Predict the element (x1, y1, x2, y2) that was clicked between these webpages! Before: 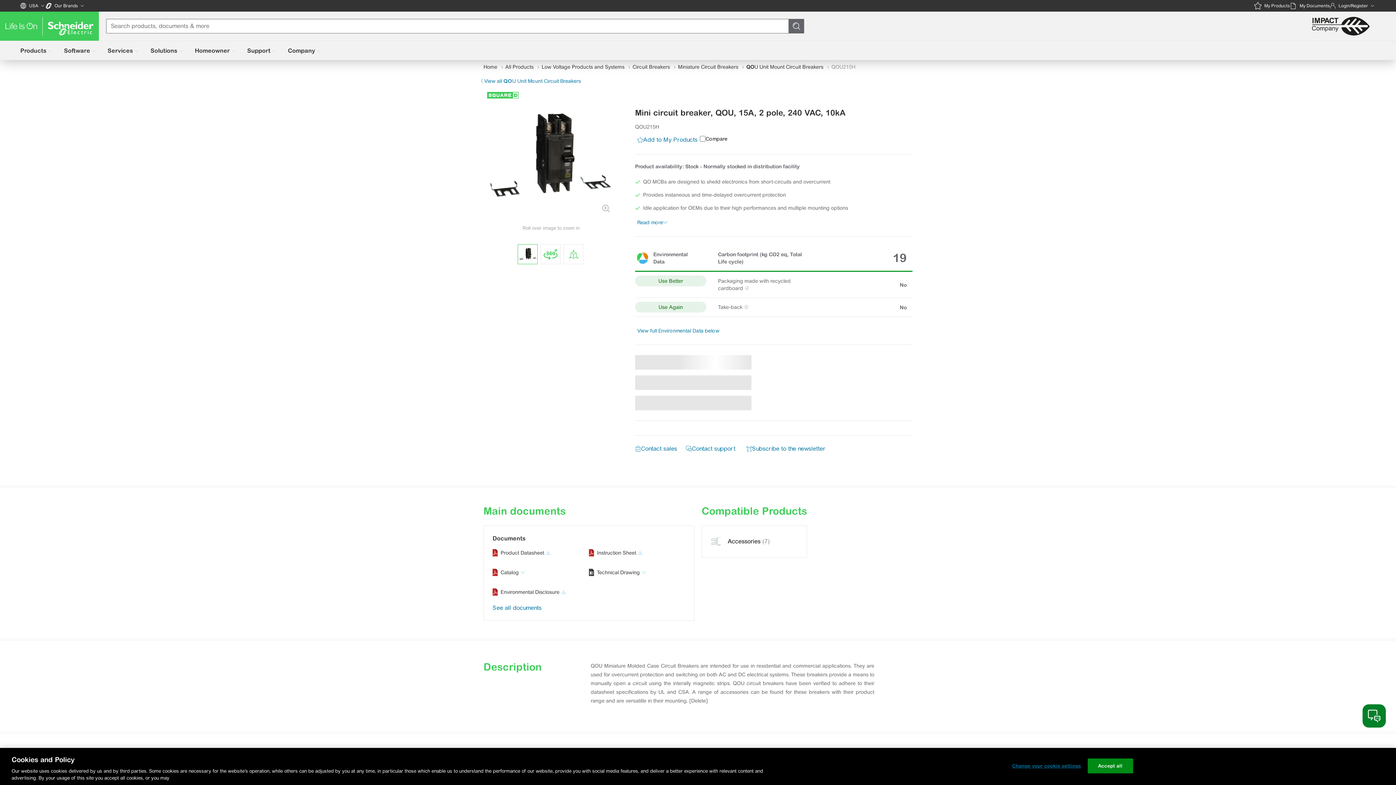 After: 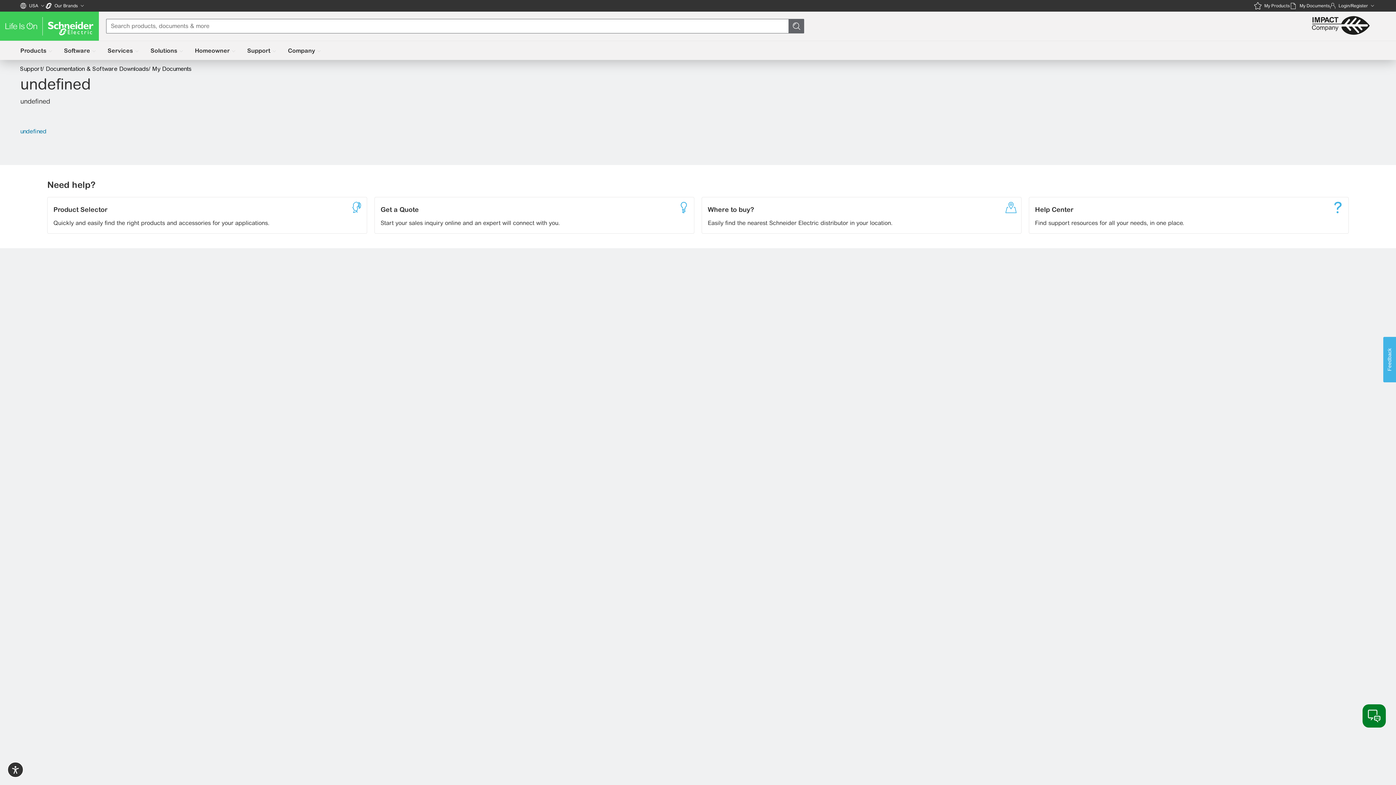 Action: label: Item count in cart is
0
My Documents bbox: (1290, 0, 1330, 11)